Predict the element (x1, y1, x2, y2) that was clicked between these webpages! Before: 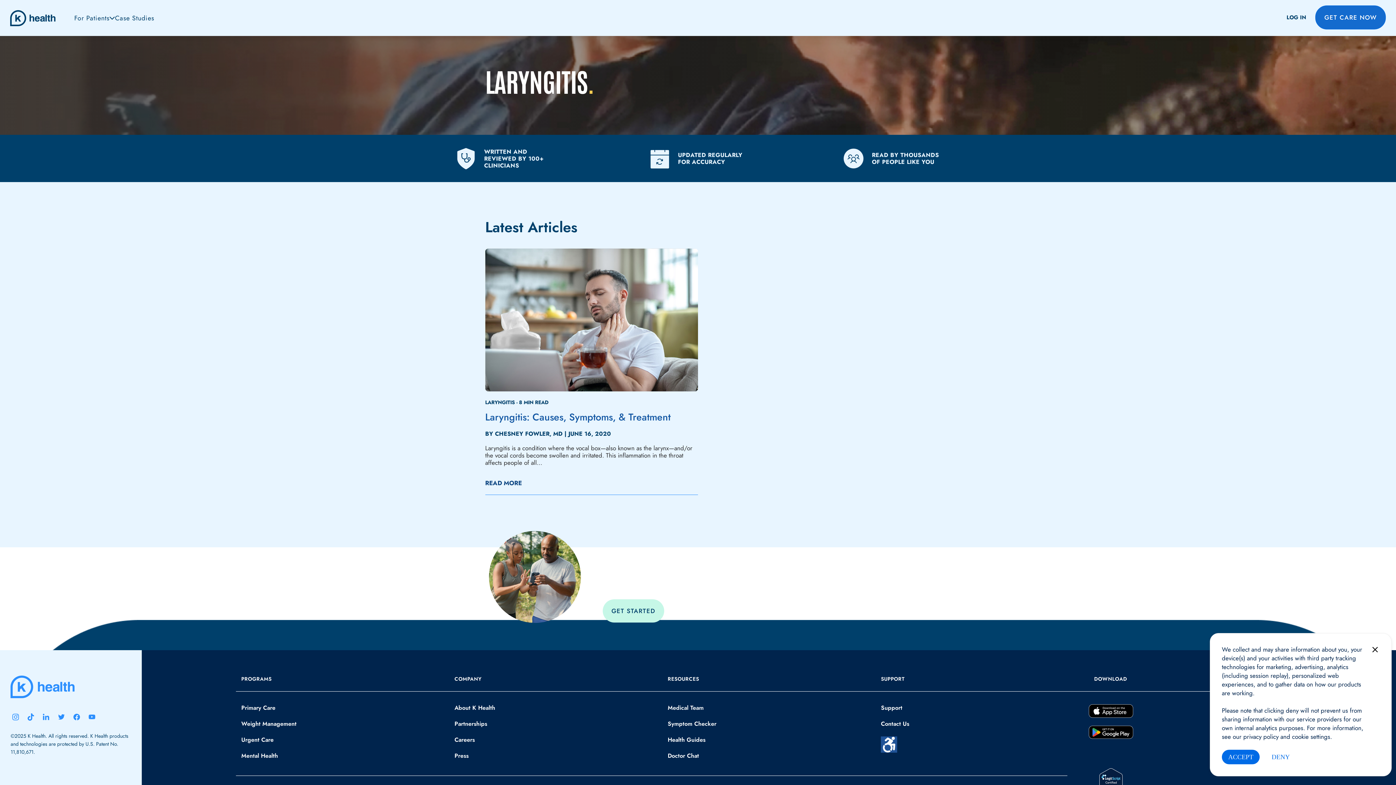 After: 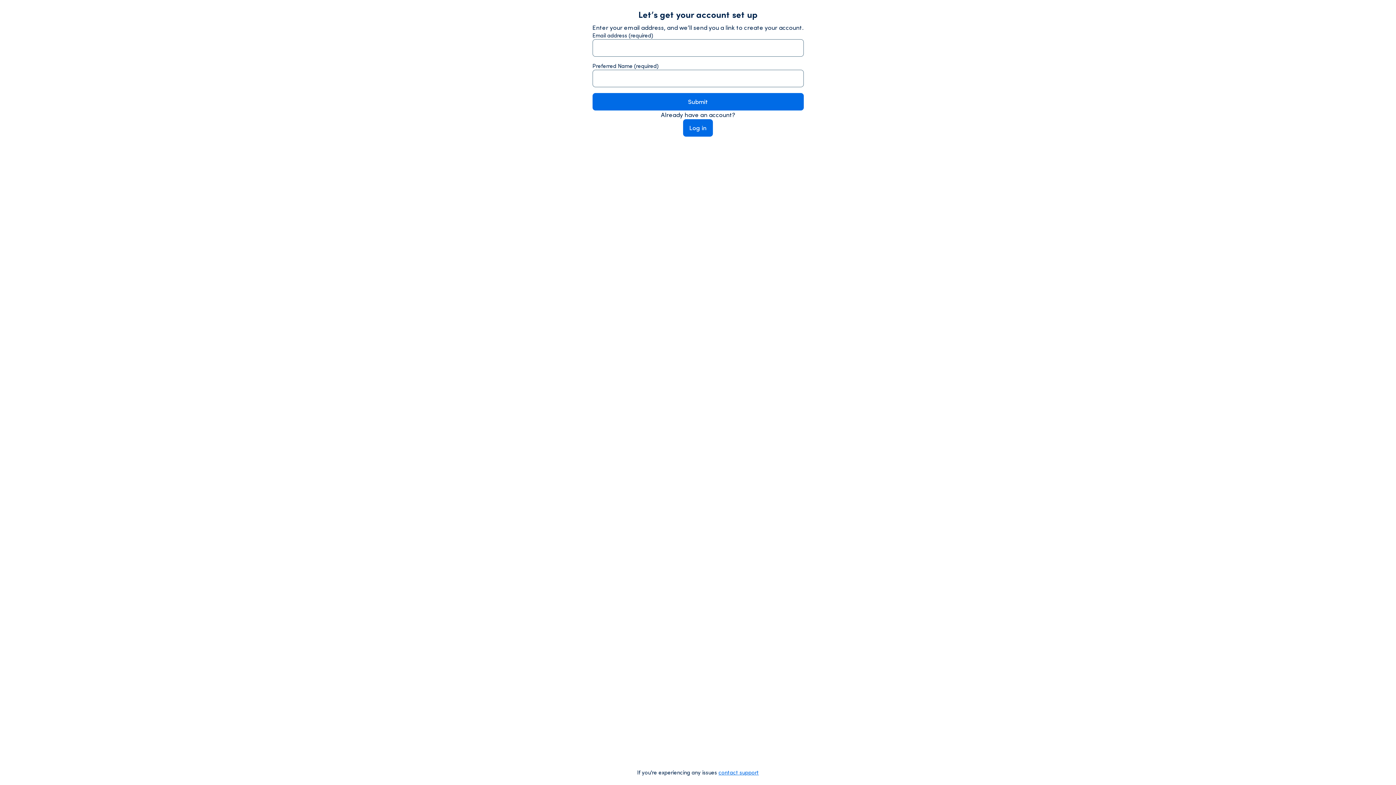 Action: label: GET STARTED bbox: (602, 599, 664, 622)